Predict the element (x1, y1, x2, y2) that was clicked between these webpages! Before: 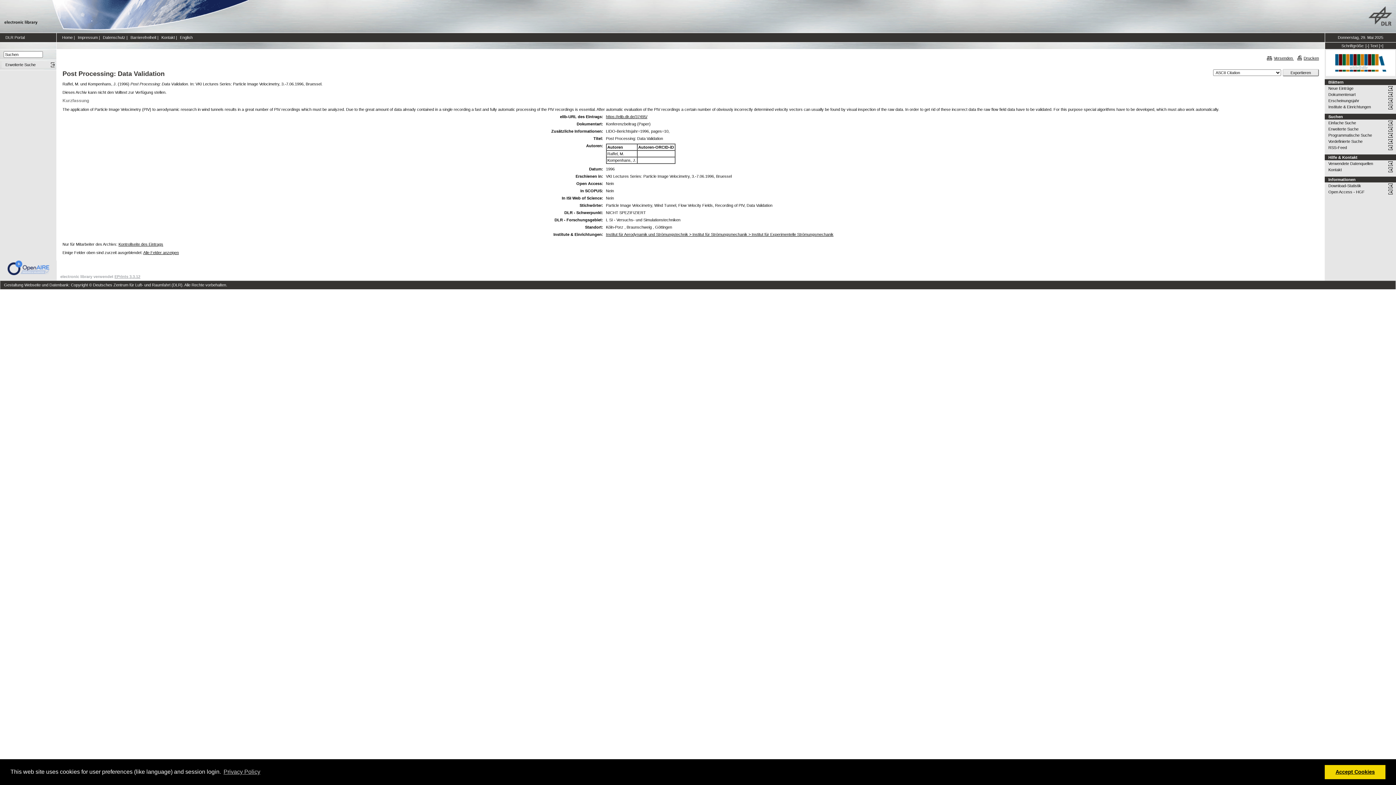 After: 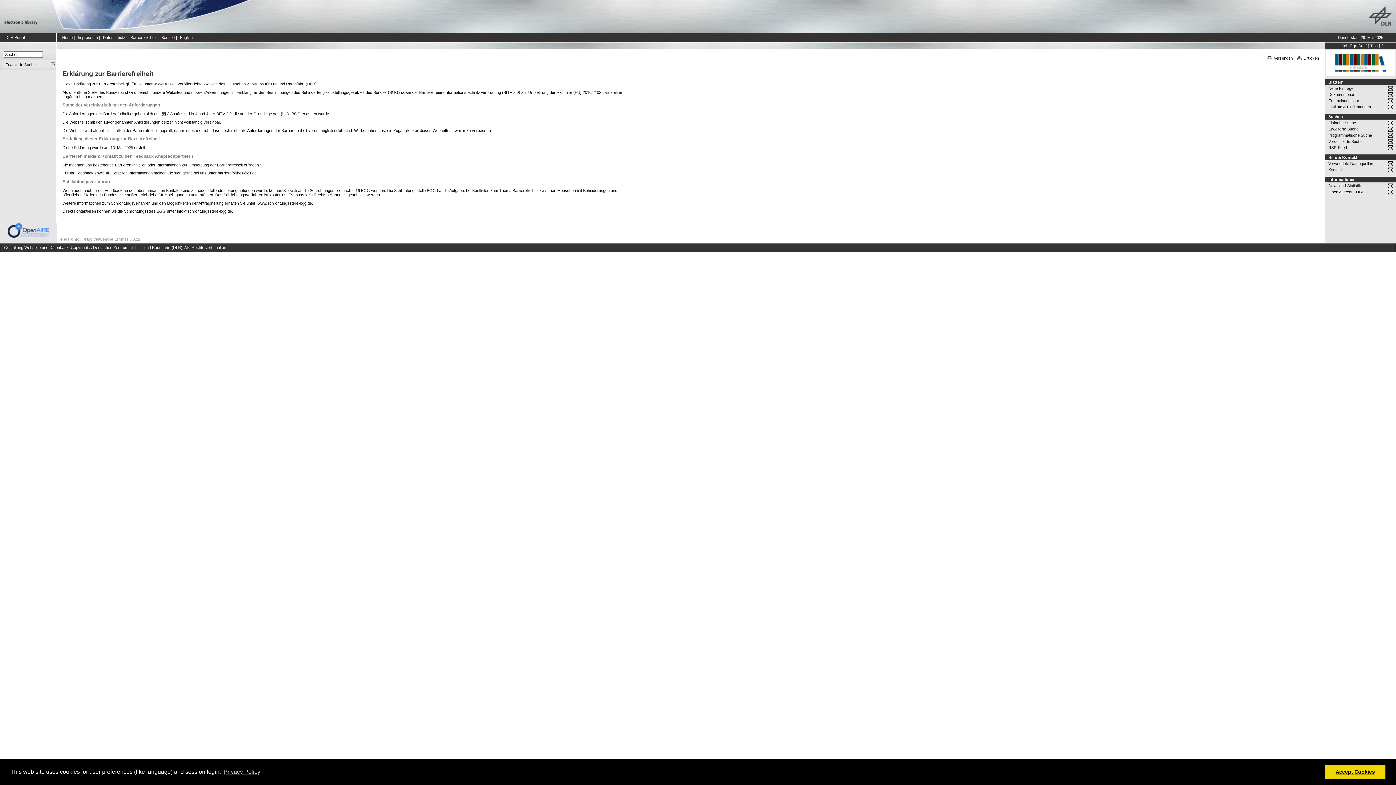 Action: bbox: (130, 35, 156, 39) label: Barrierefreiheit